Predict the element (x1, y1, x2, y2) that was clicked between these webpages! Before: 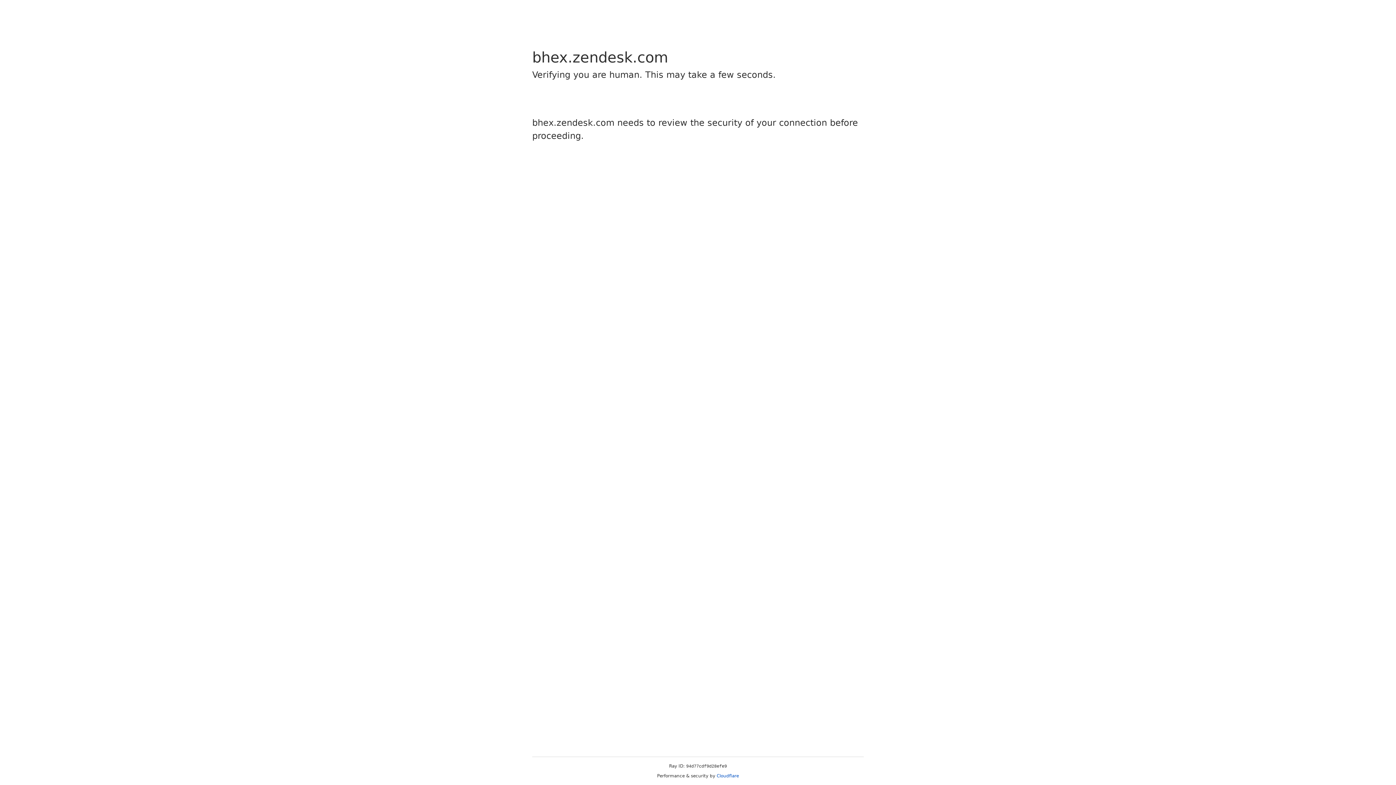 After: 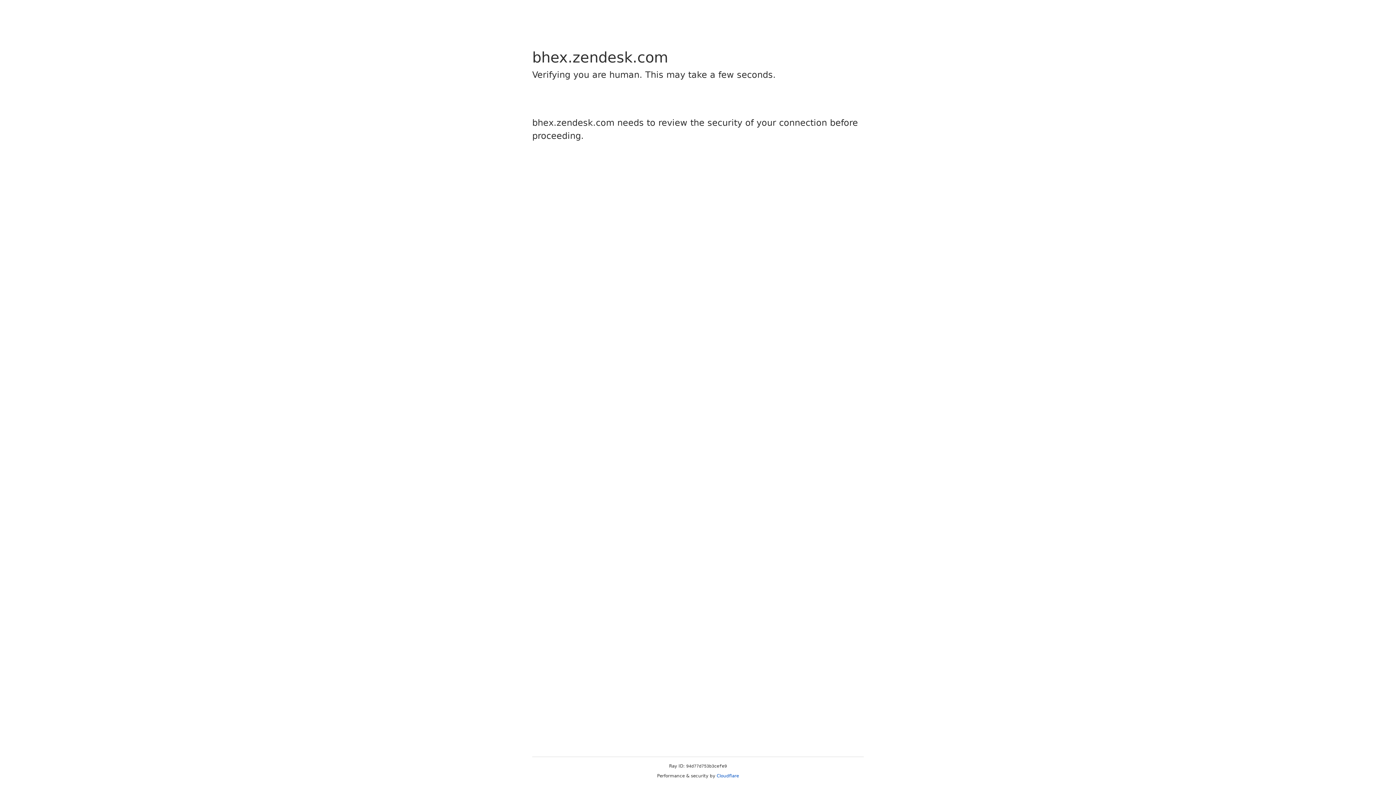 Action: label: Cloudflare bbox: (716, 773, 739, 778)